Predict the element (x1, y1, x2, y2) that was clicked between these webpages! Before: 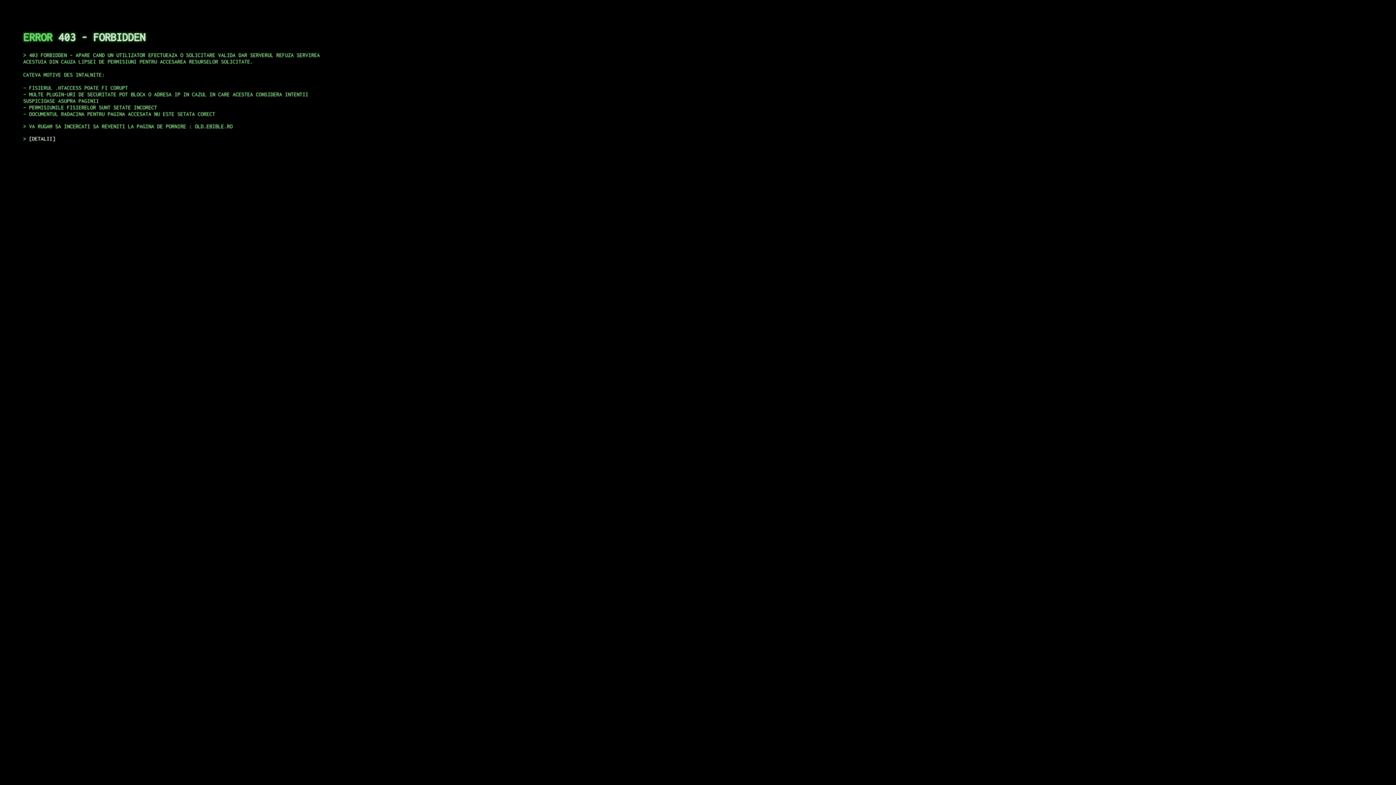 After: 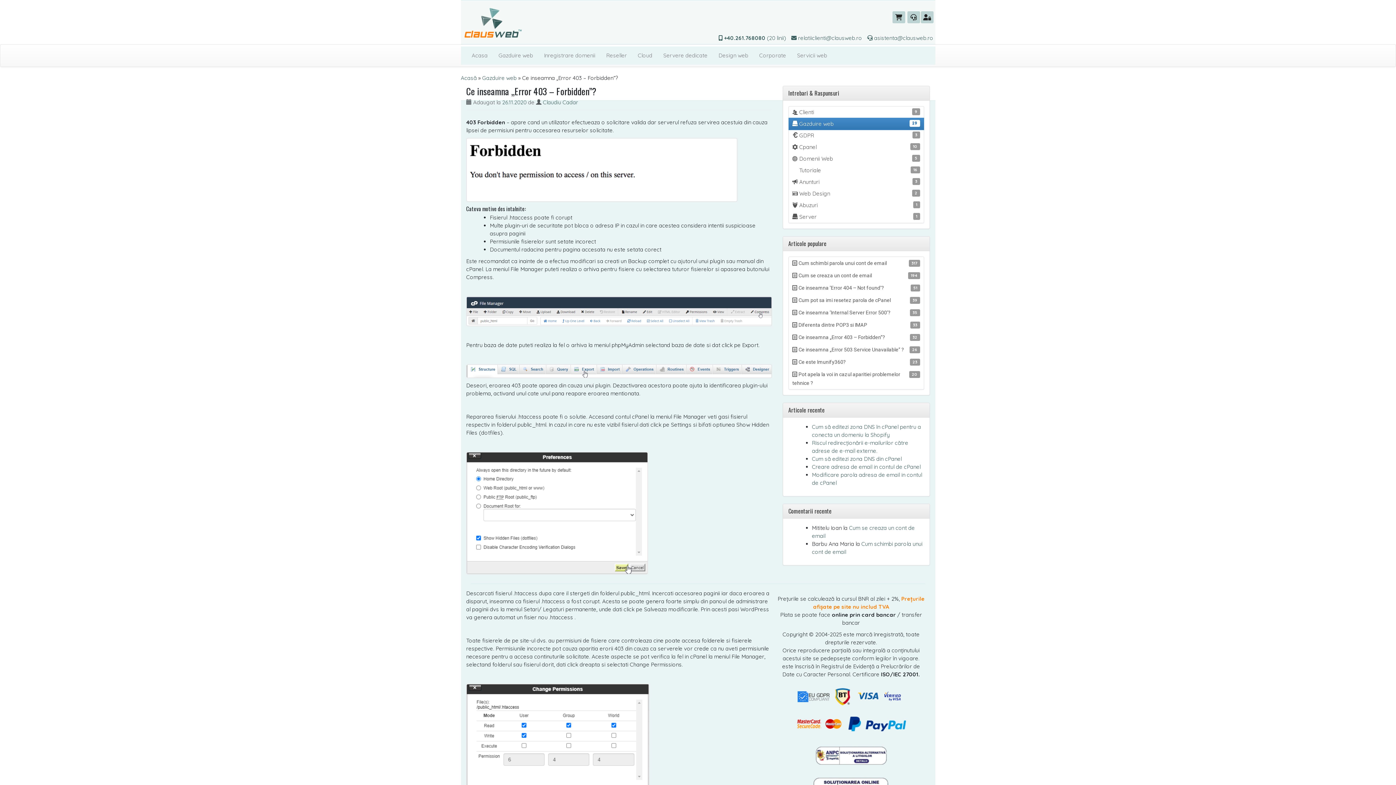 Action: bbox: (29, 135, 55, 141) label: DETALII